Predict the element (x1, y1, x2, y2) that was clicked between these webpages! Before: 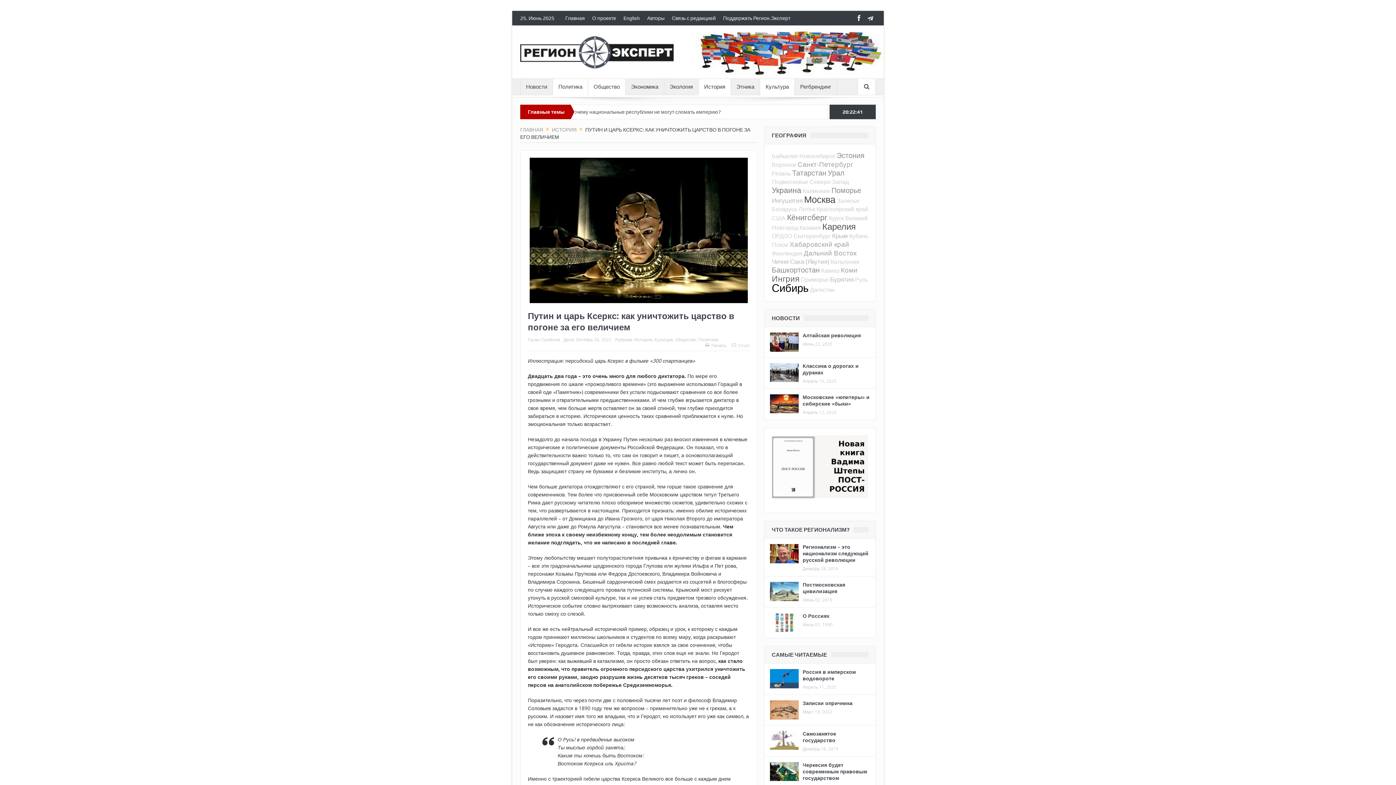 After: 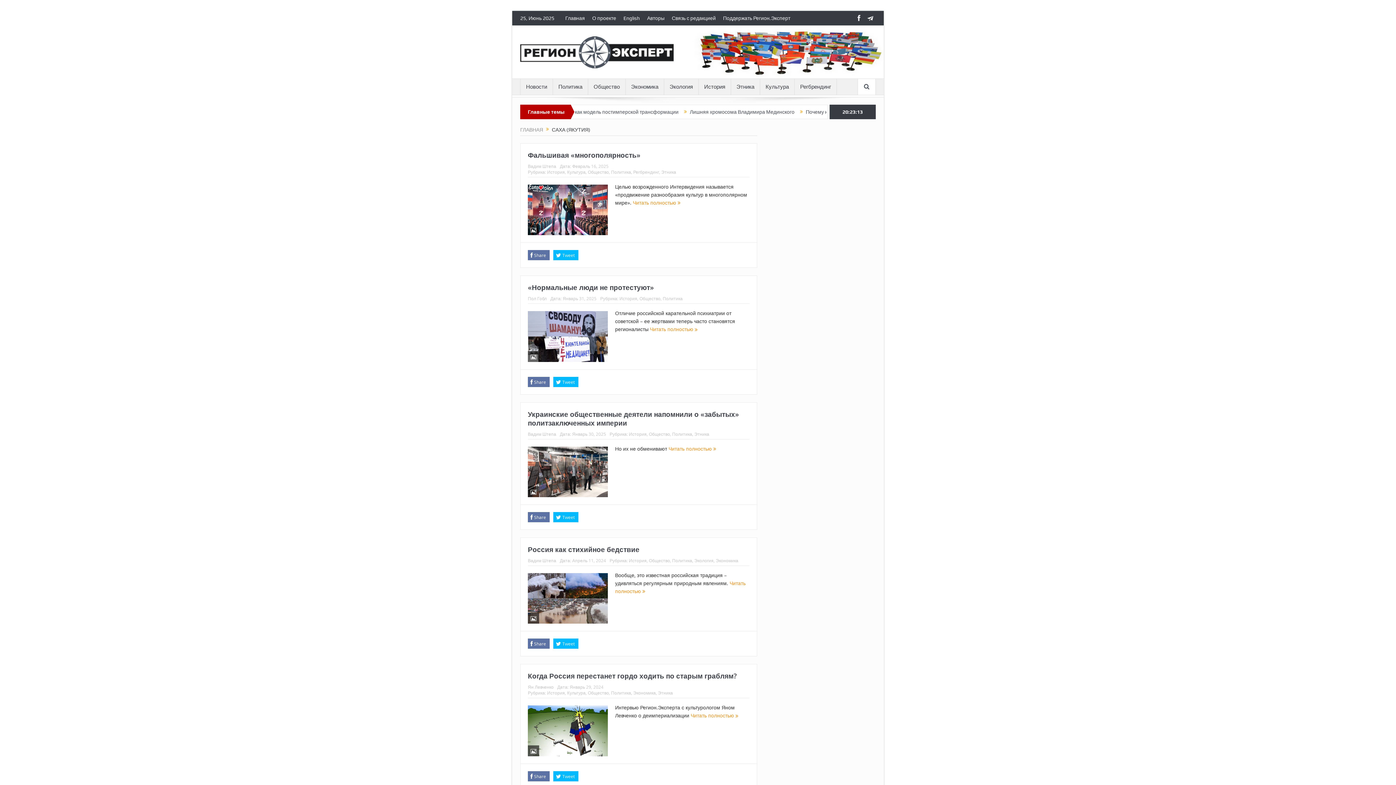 Action: label: Саха (Якутия) bbox: (790, 257, 829, 265)